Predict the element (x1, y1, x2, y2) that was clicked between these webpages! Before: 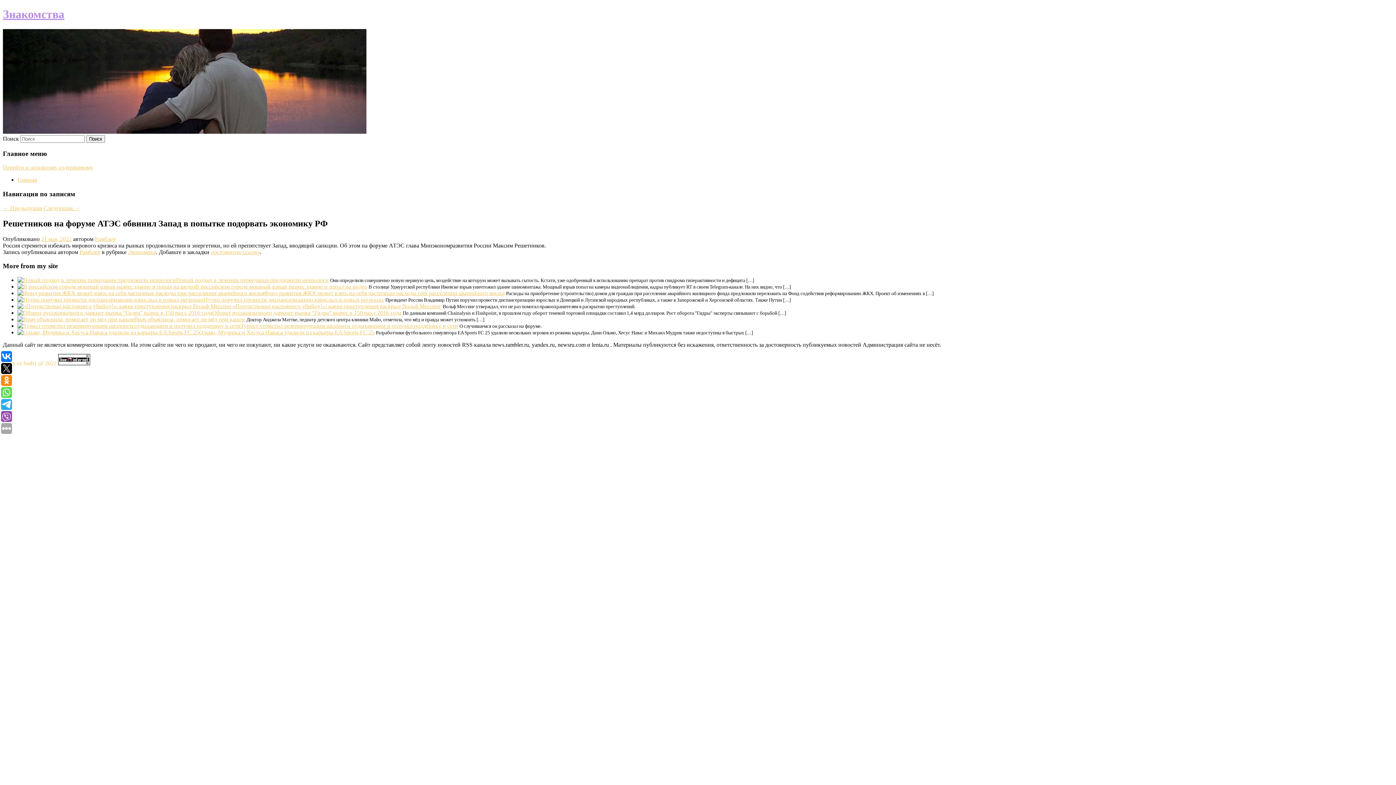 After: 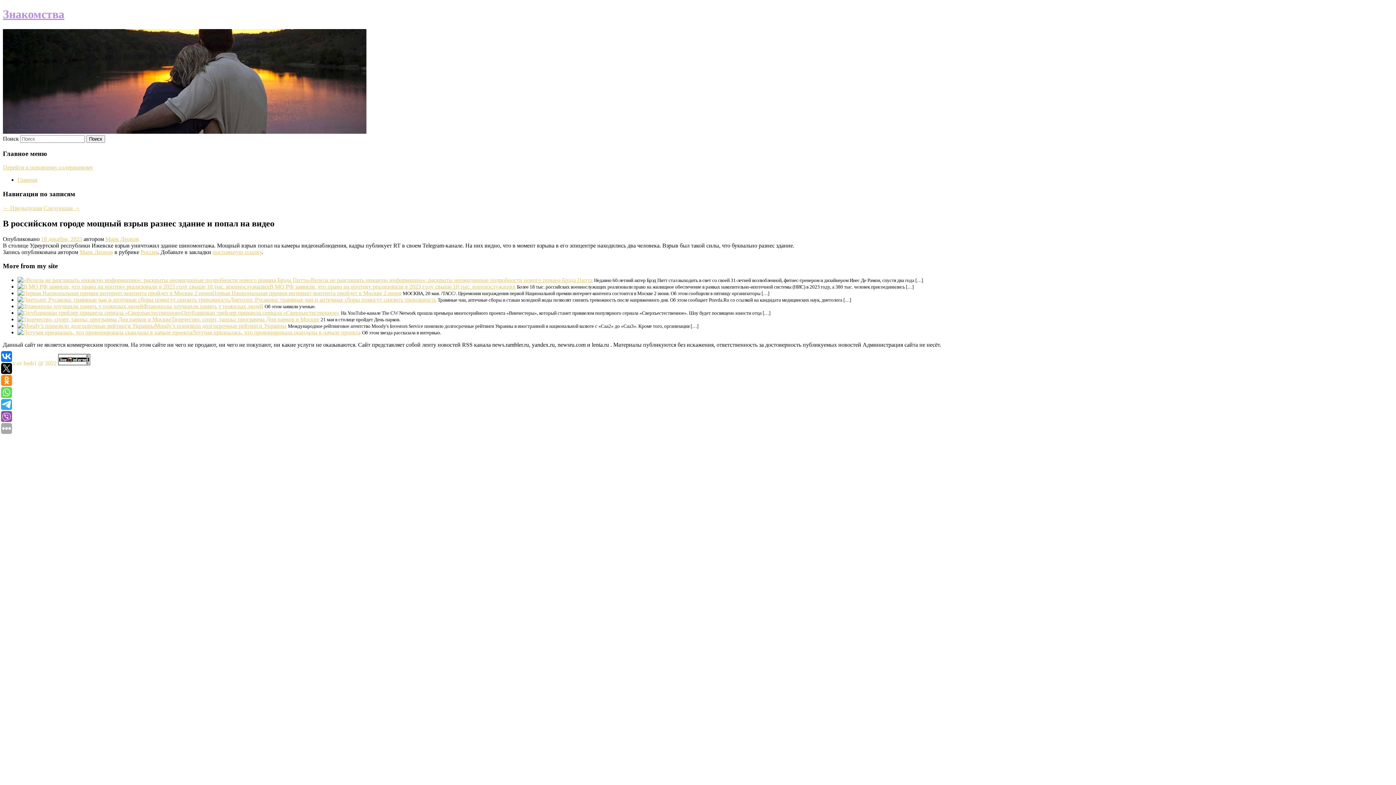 Action: label: В российском городе мощный взрыв разнес здание и попал на видео bbox: (195, 283, 367, 289)